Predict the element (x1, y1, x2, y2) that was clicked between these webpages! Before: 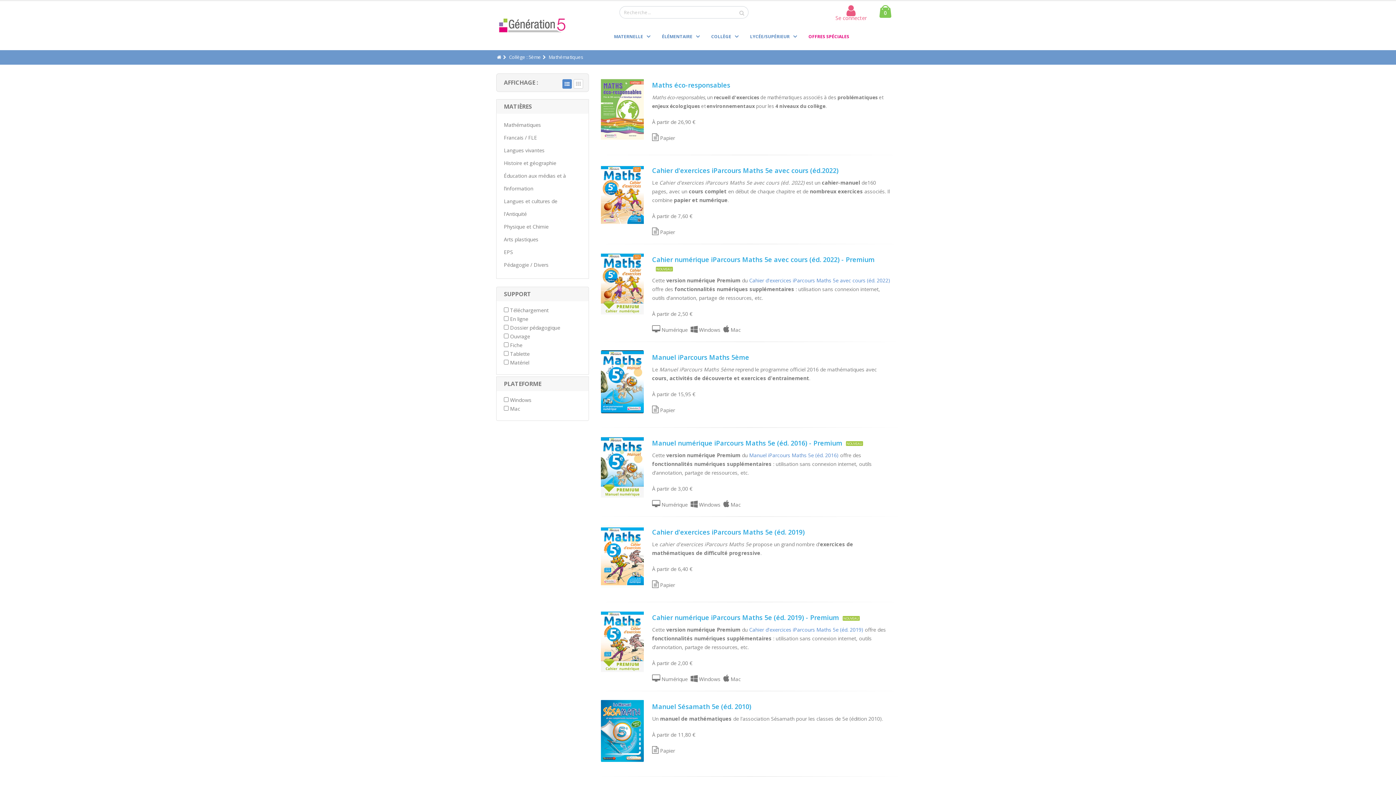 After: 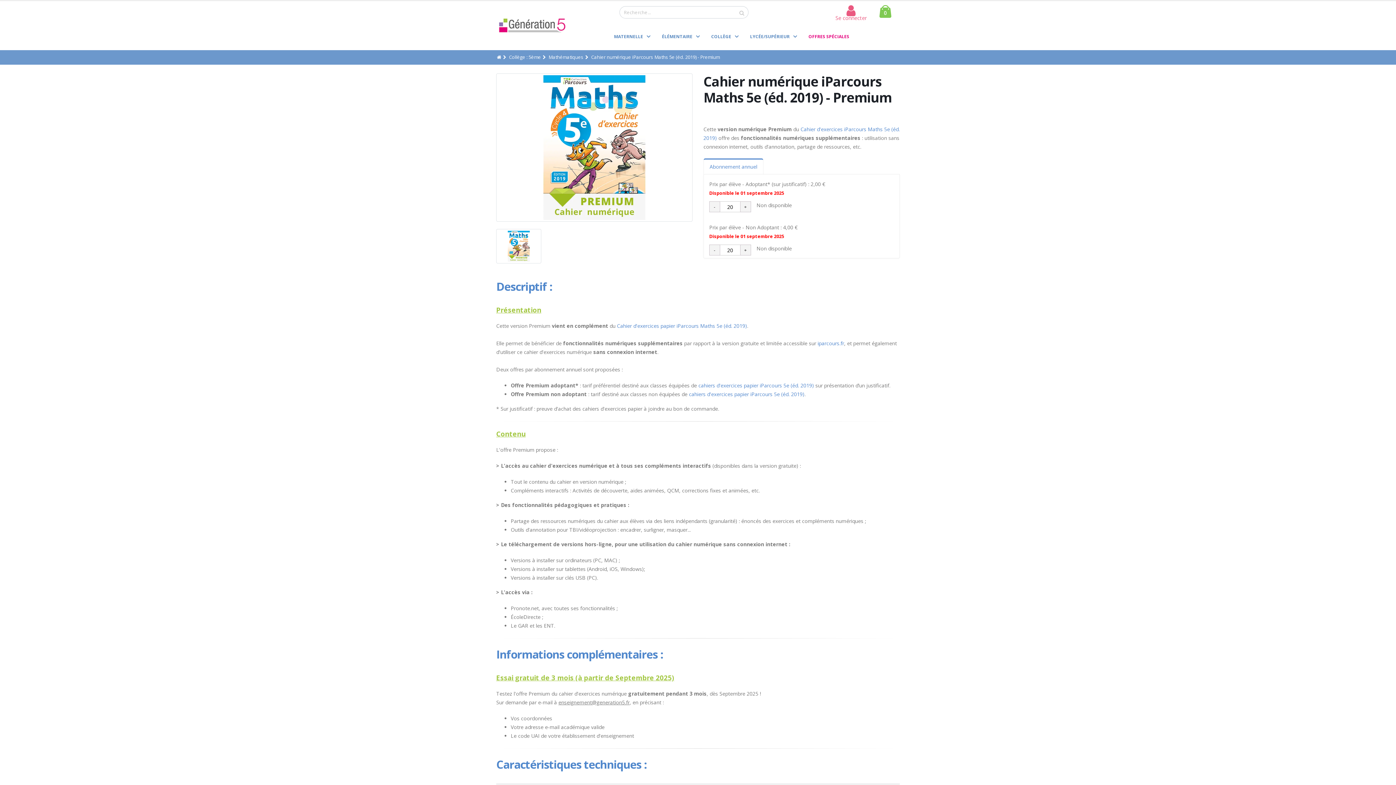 Action: bbox: (601, 610, 643, 673)